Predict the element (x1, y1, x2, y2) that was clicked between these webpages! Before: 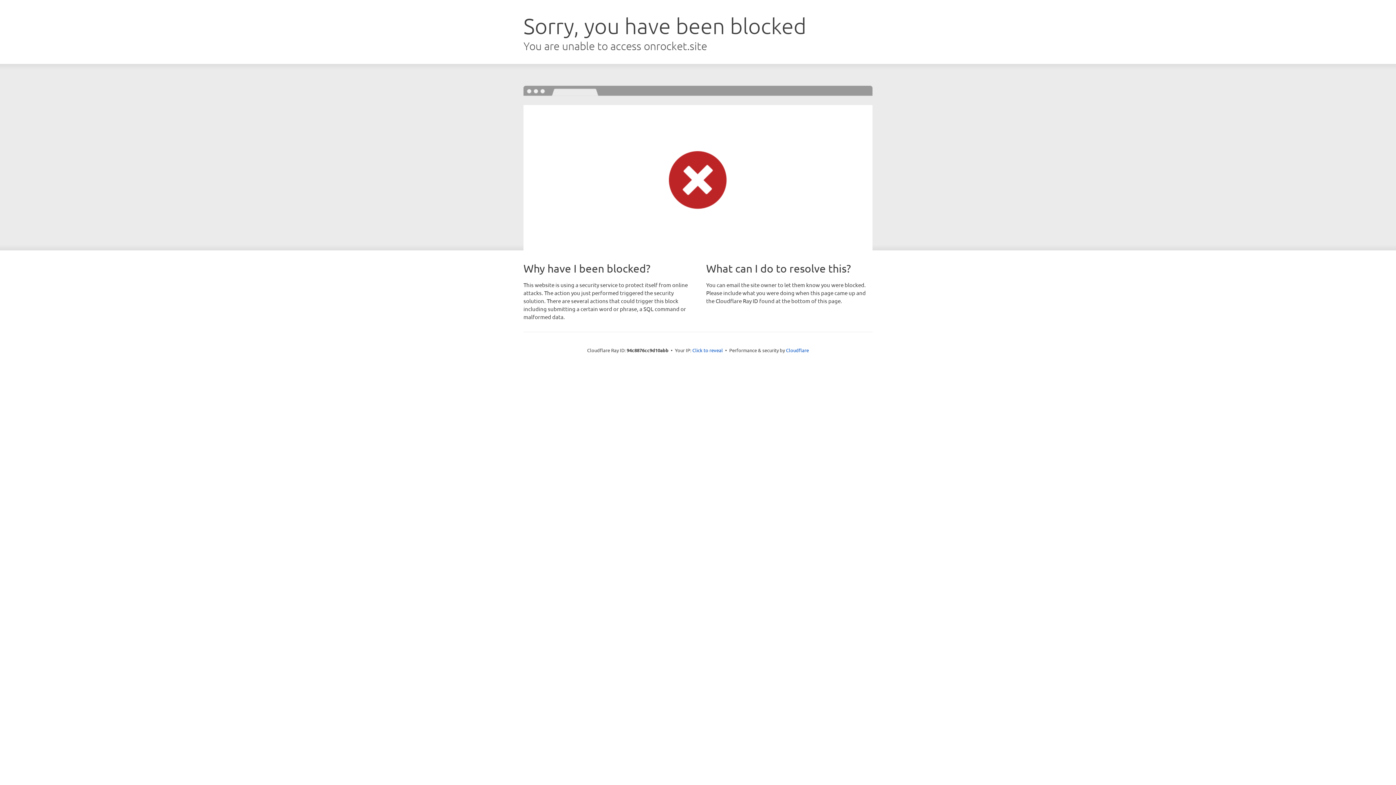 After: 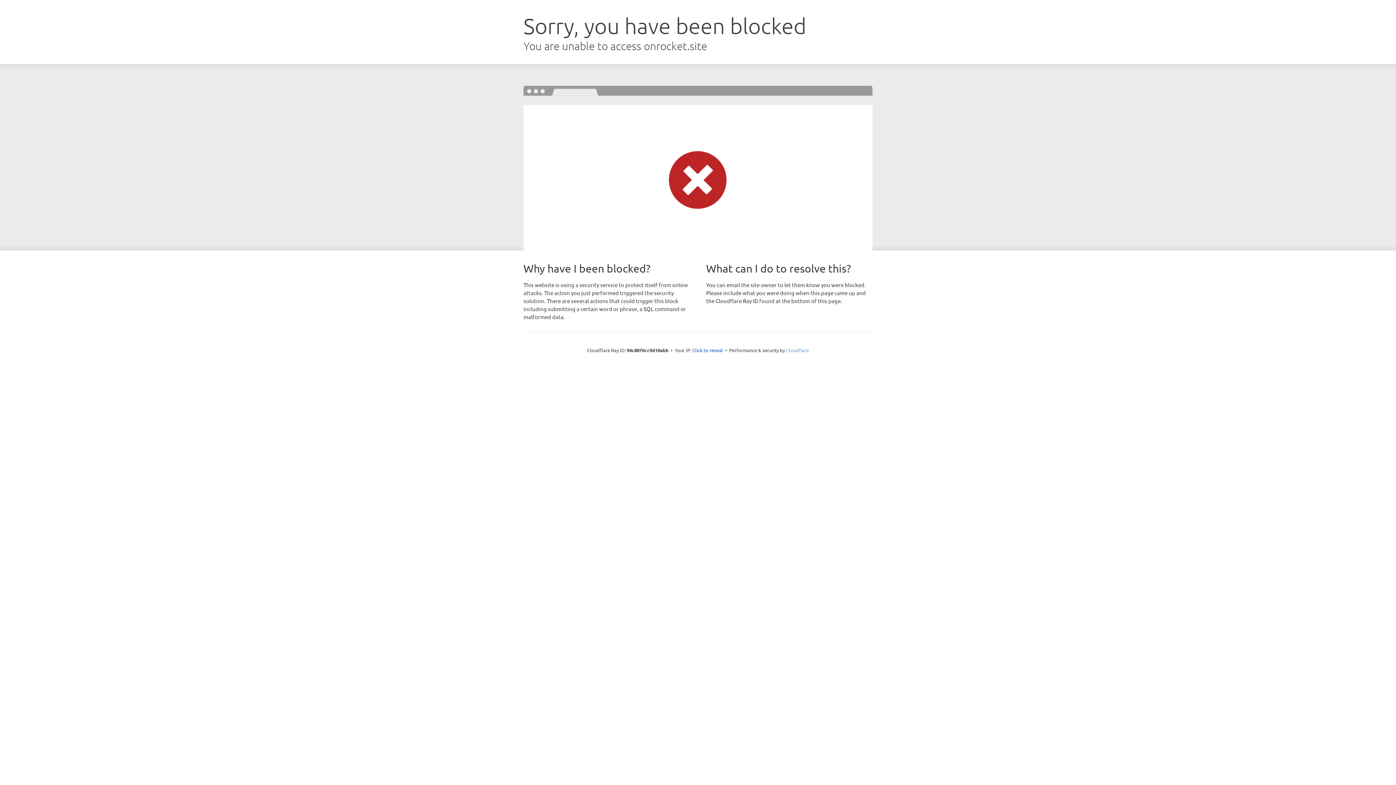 Action: label: Cloudflare bbox: (786, 347, 809, 353)